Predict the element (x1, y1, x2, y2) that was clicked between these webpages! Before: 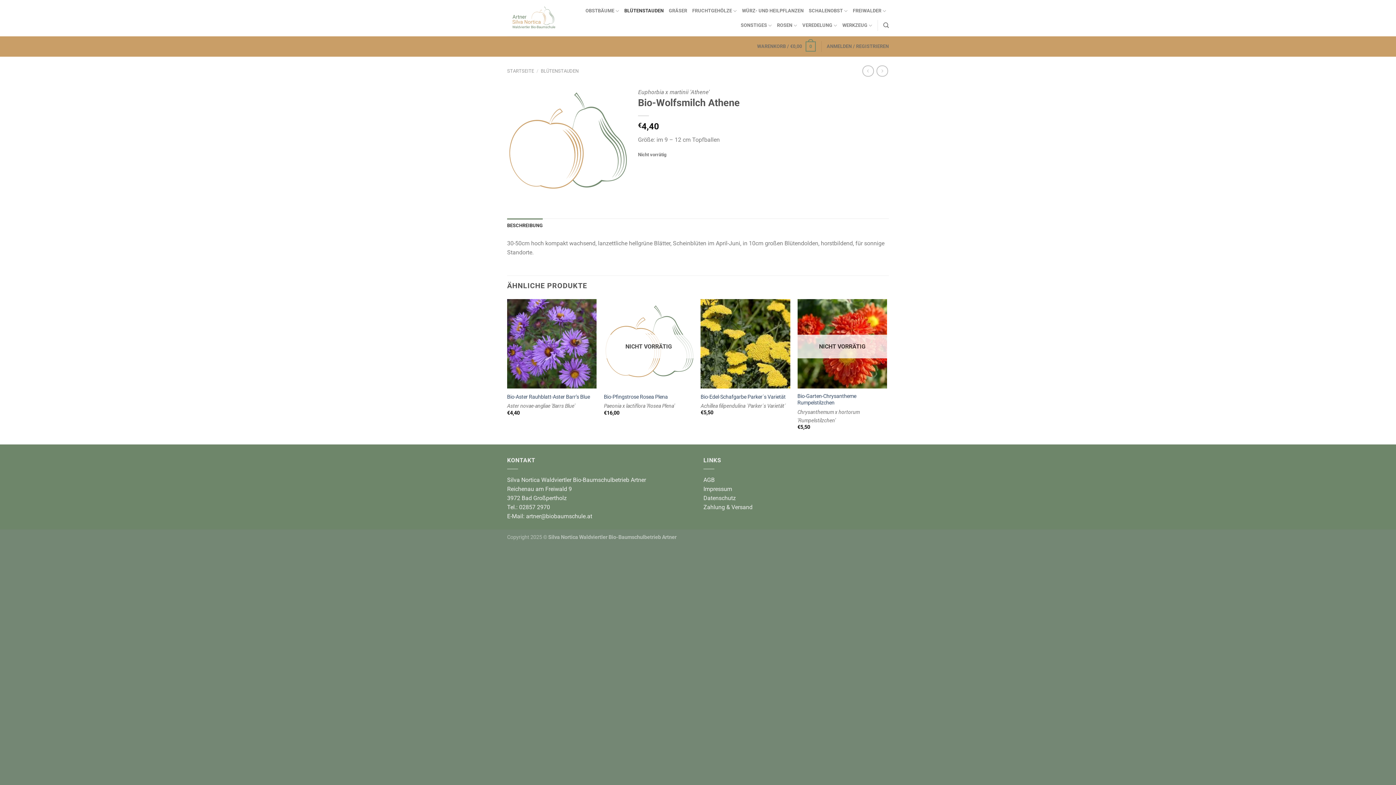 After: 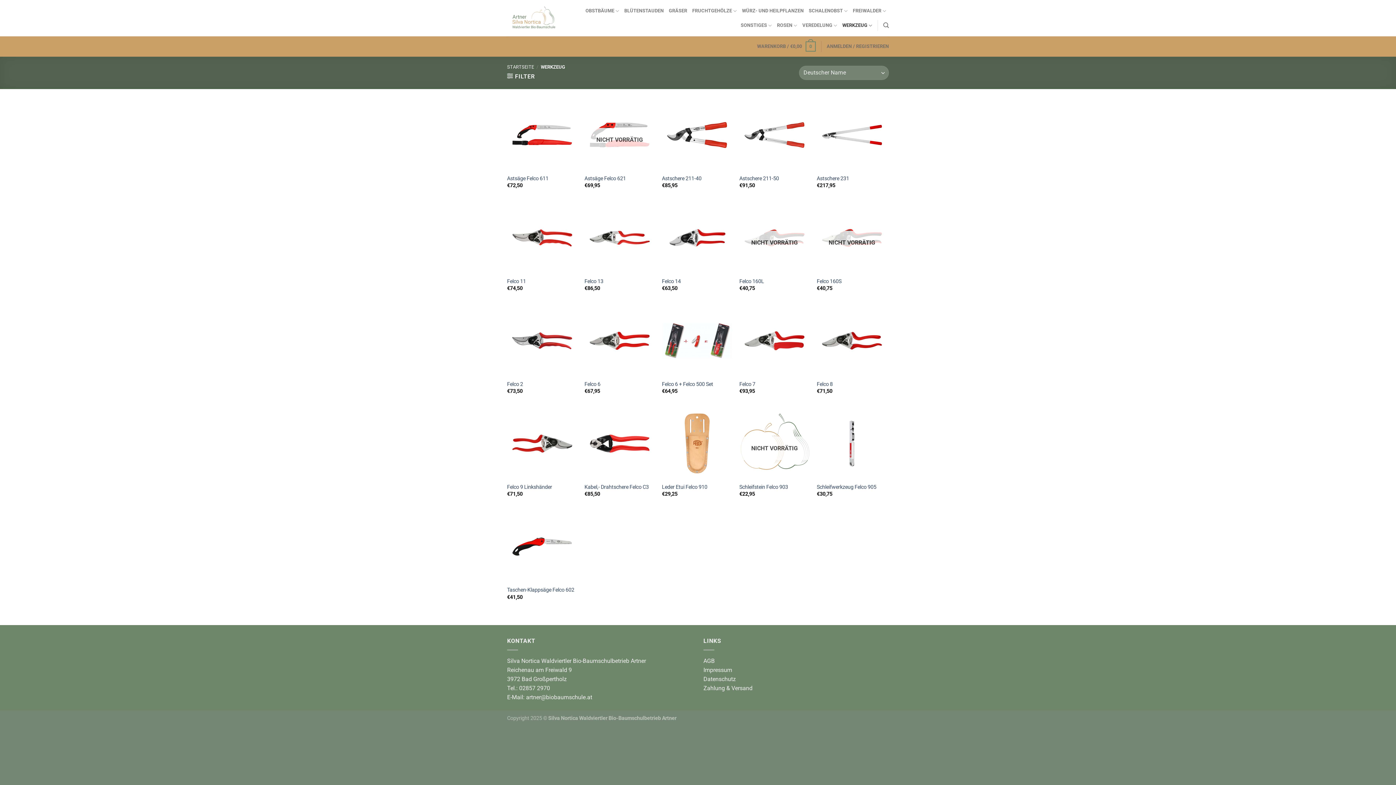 Action: bbox: (842, 18, 872, 32) label: WERKZEUG